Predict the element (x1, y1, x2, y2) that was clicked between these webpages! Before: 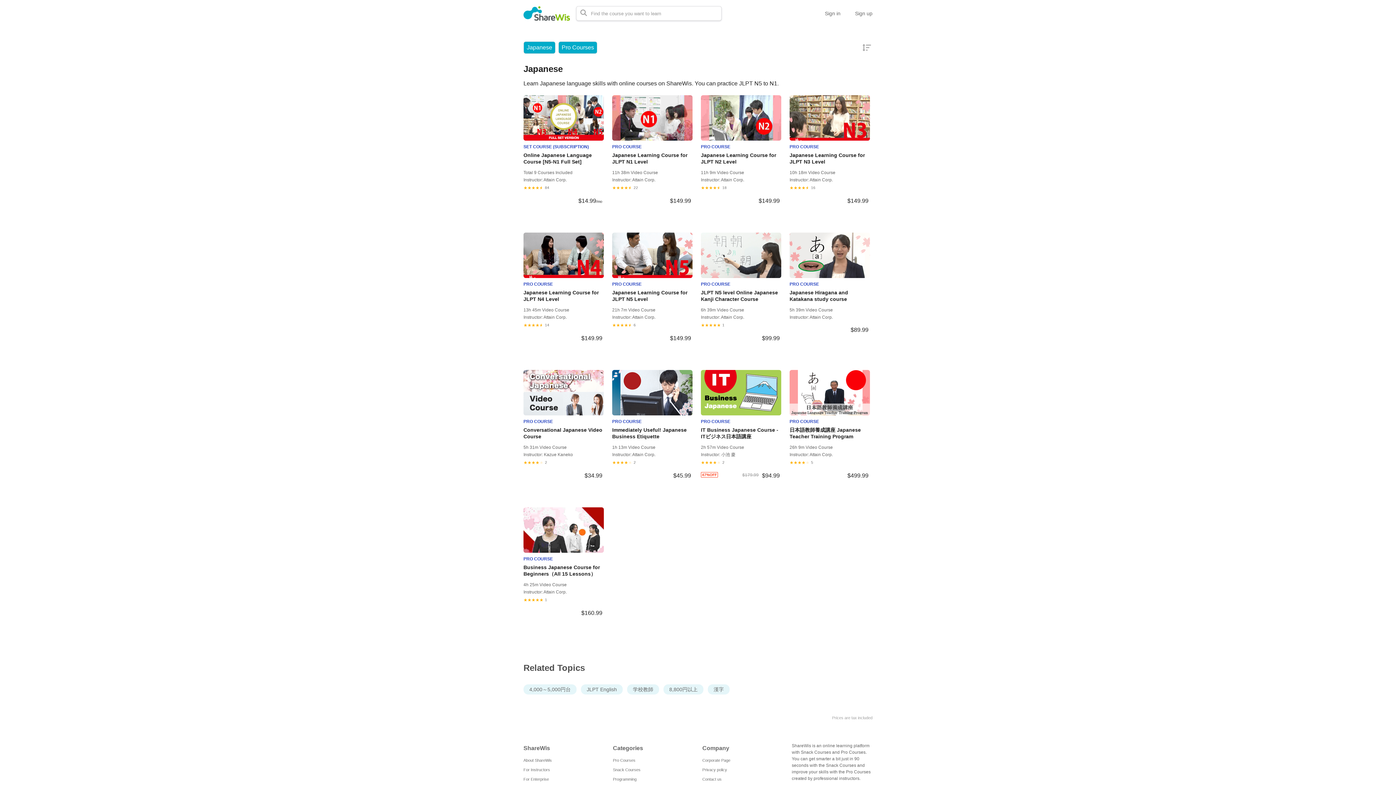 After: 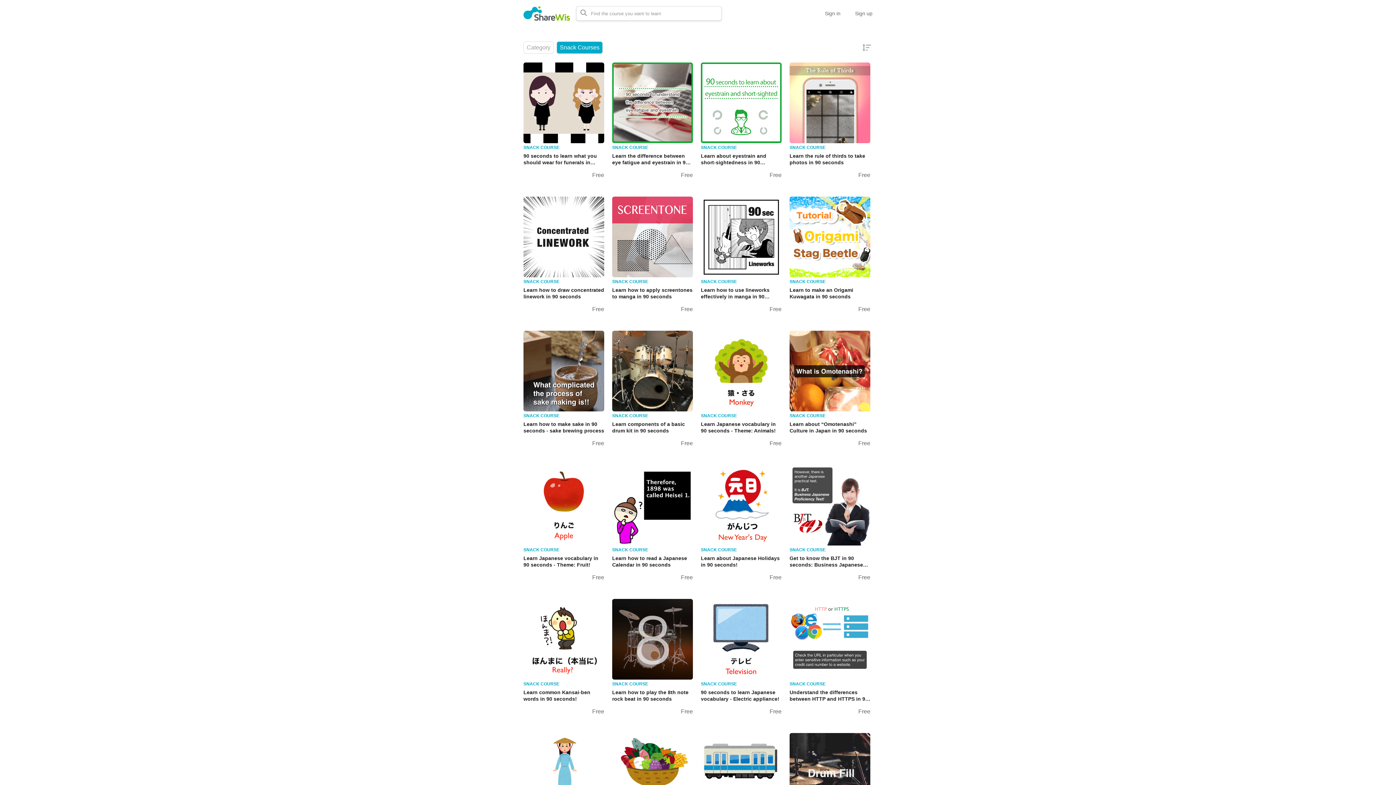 Action: label: Snack Courses bbox: (613, 768, 640, 772)